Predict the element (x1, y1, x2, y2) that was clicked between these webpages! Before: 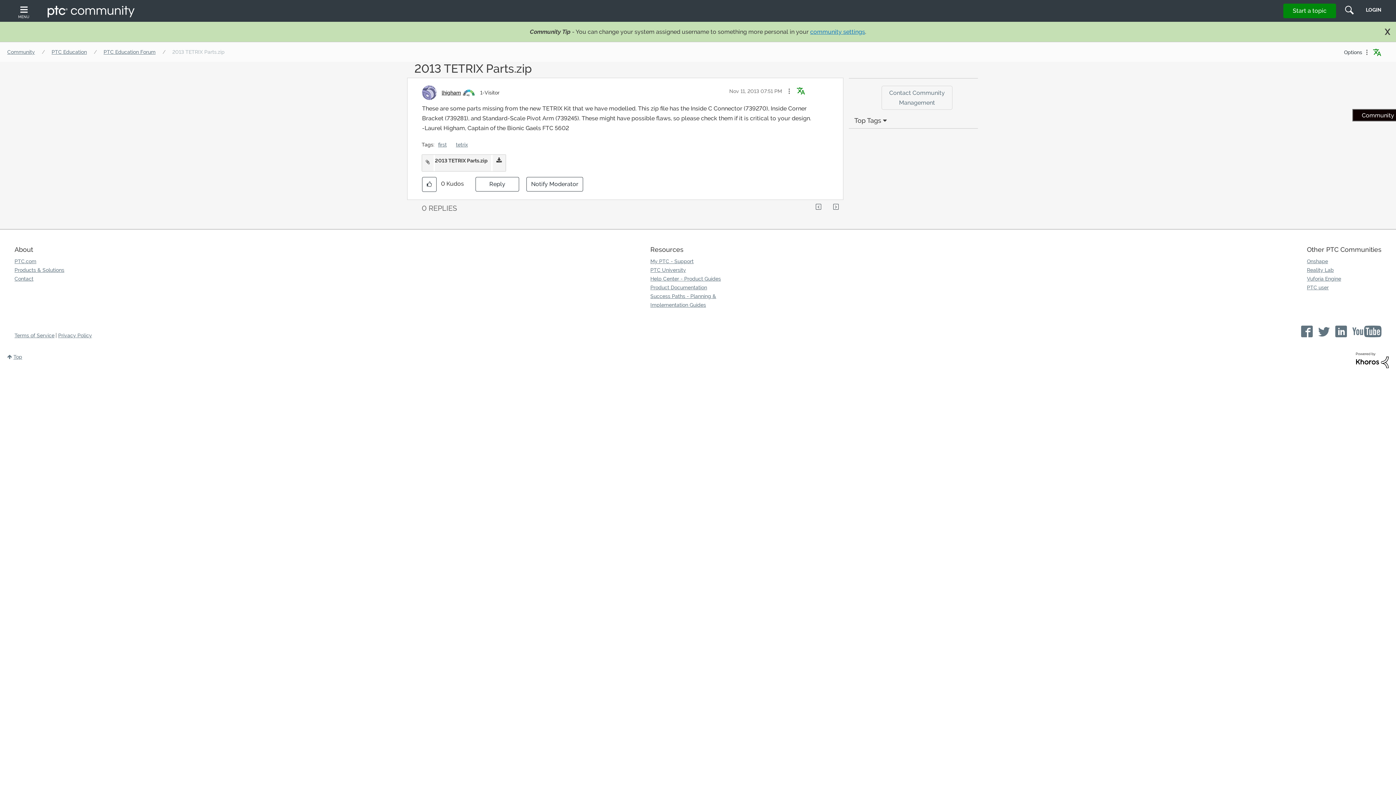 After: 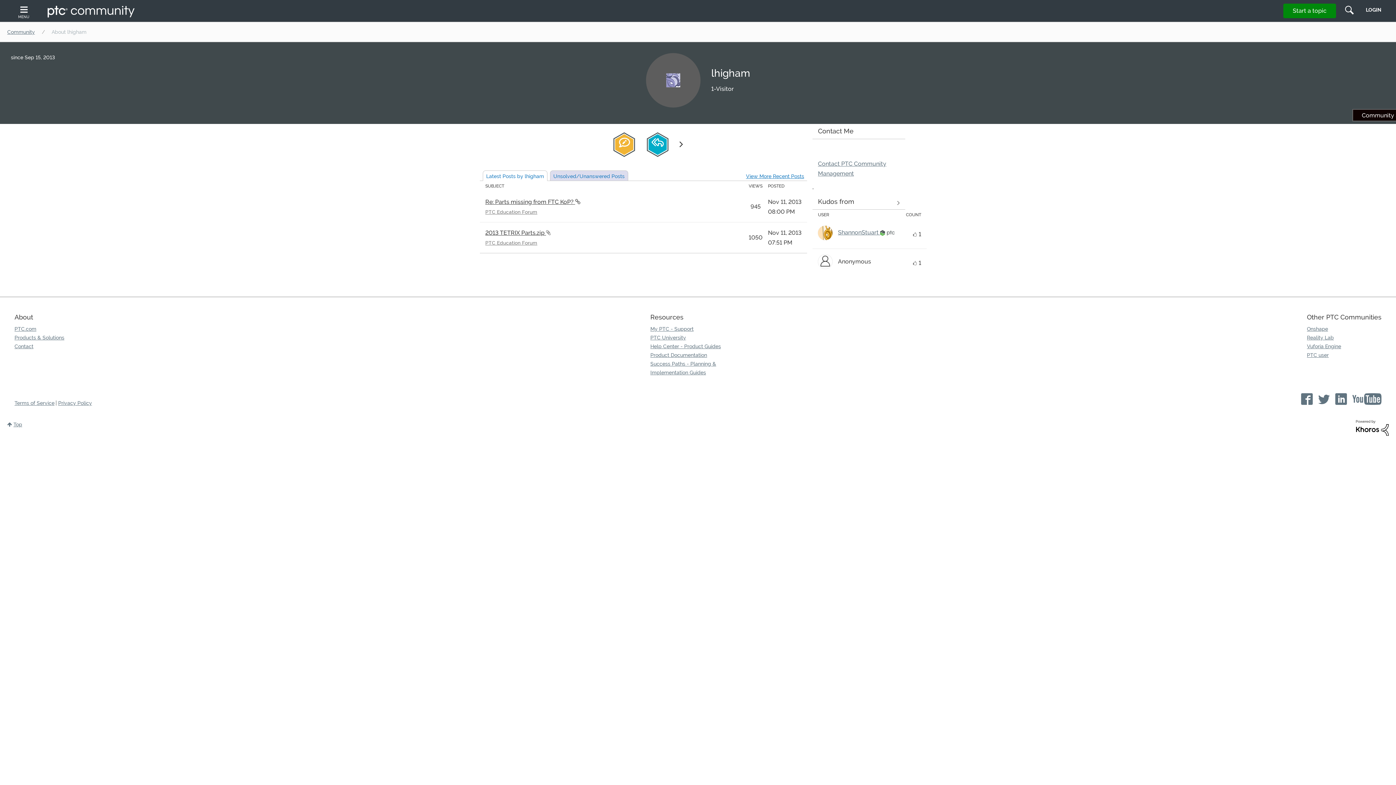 Action: label: View Profile of lhigham bbox: (441, 89, 461, 95)